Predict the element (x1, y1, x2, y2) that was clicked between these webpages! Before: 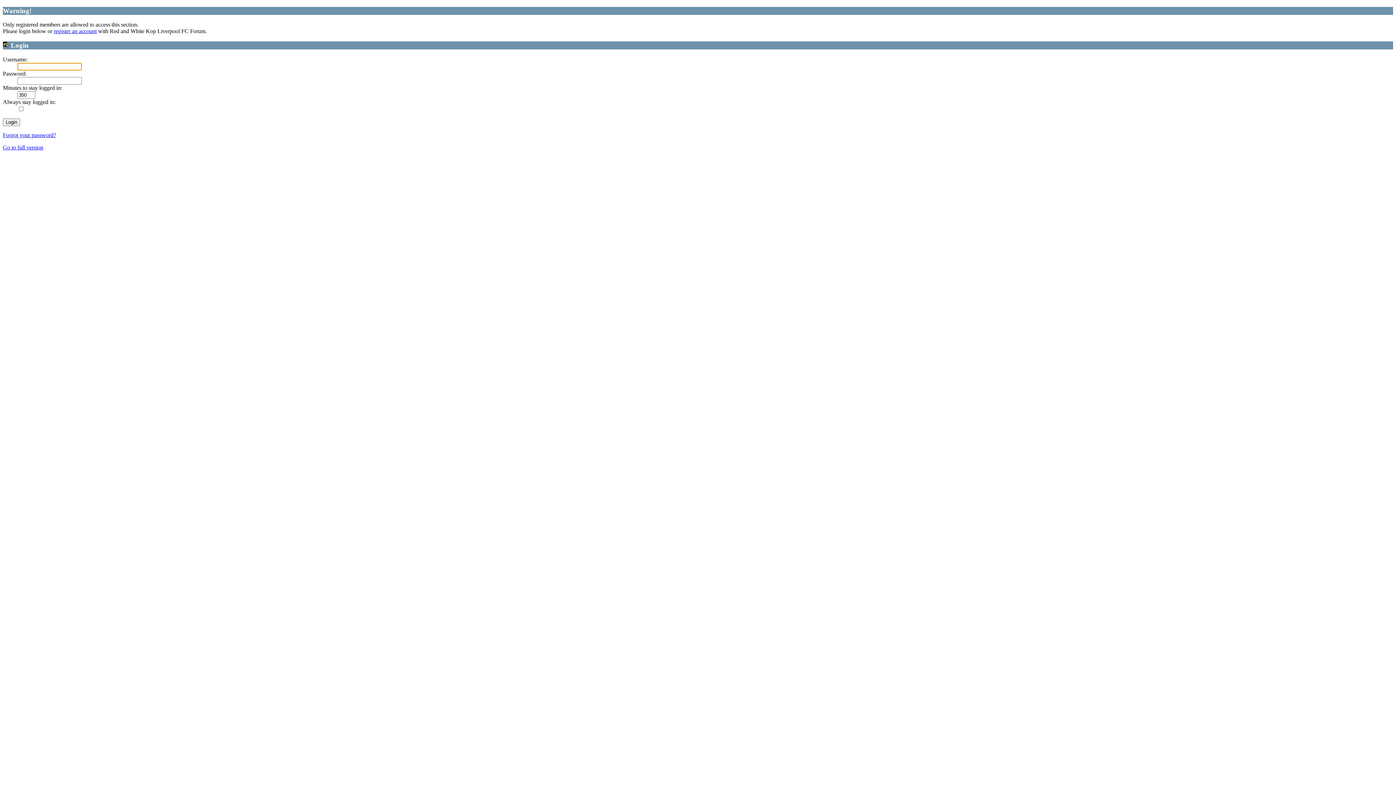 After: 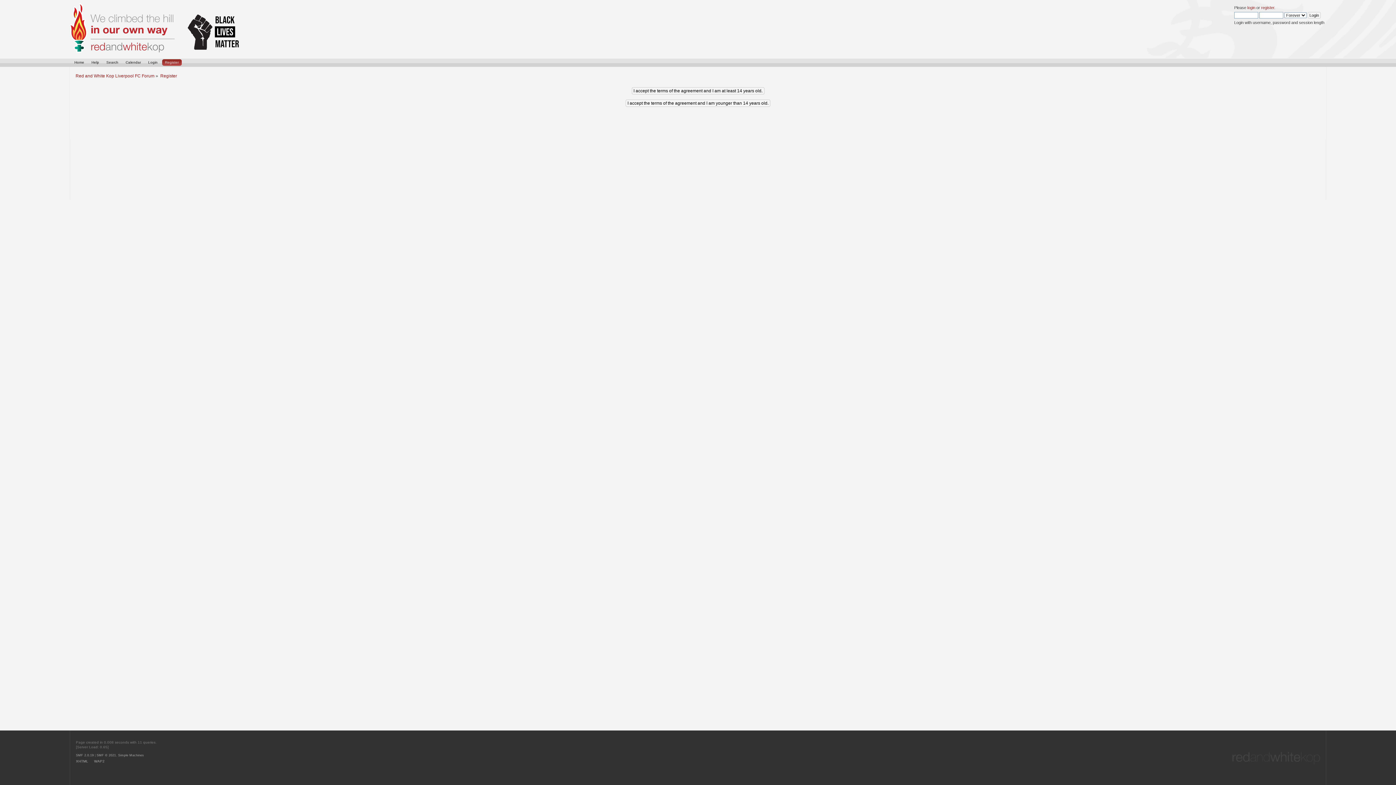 Action: bbox: (53, 28, 96, 34) label: register an account